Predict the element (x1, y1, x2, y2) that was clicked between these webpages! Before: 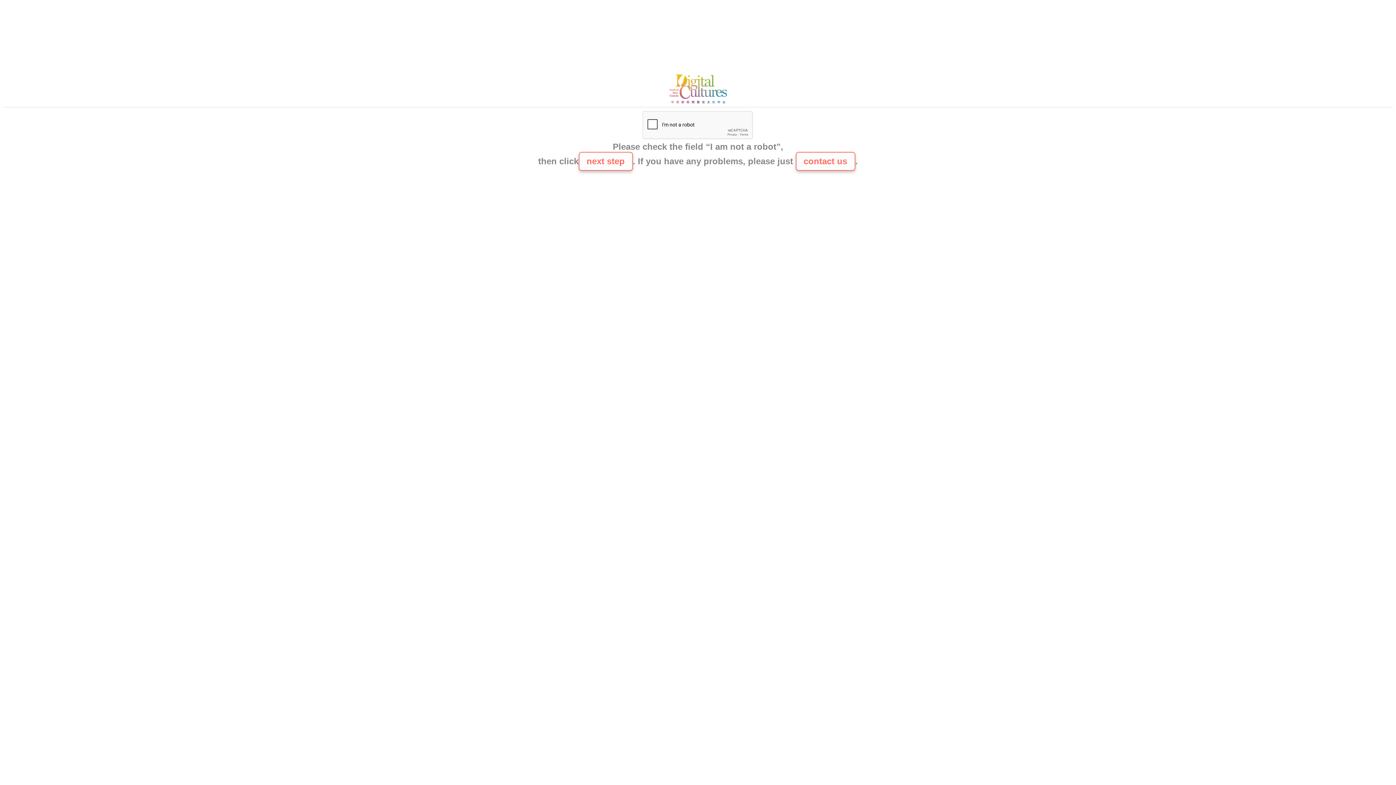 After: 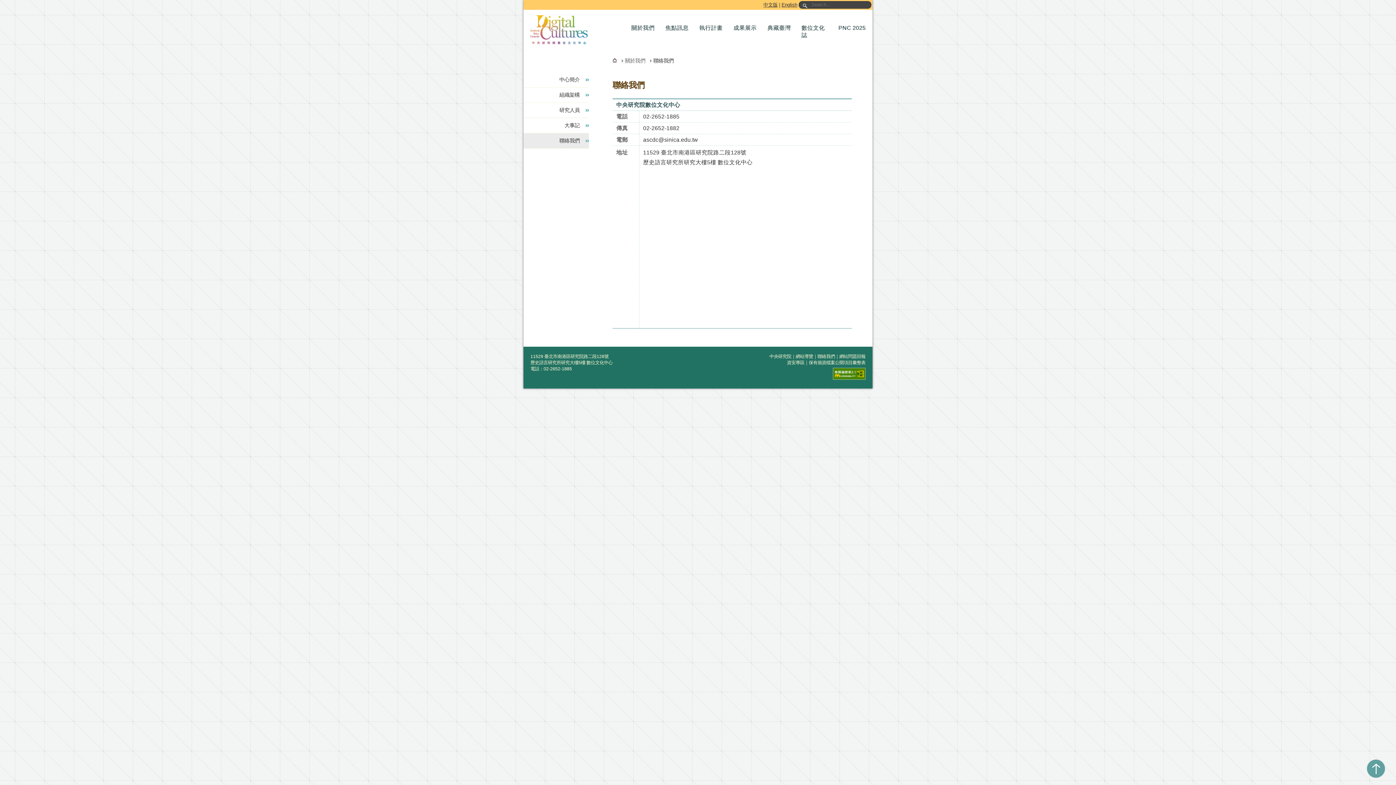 Action: bbox: (795, 152, 855, 170) label: contact us